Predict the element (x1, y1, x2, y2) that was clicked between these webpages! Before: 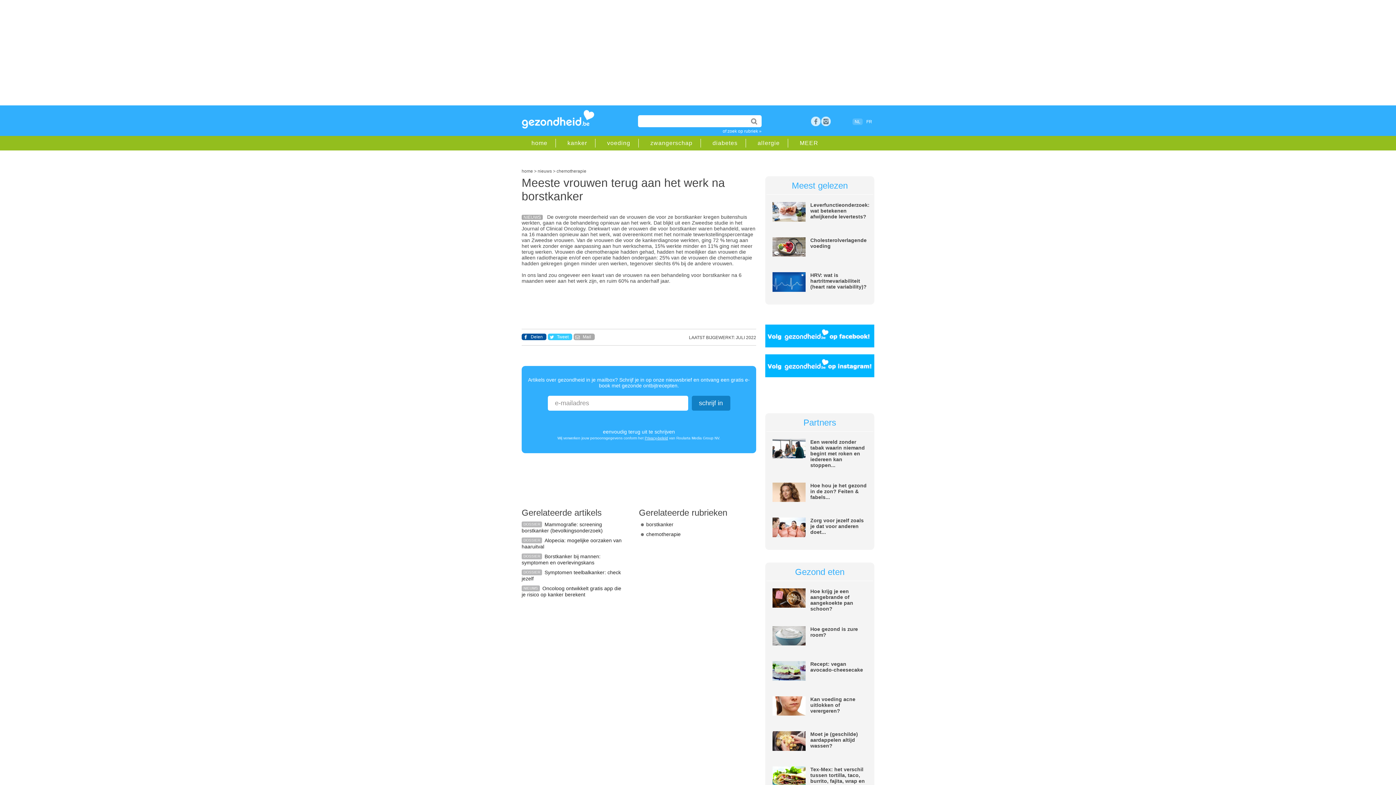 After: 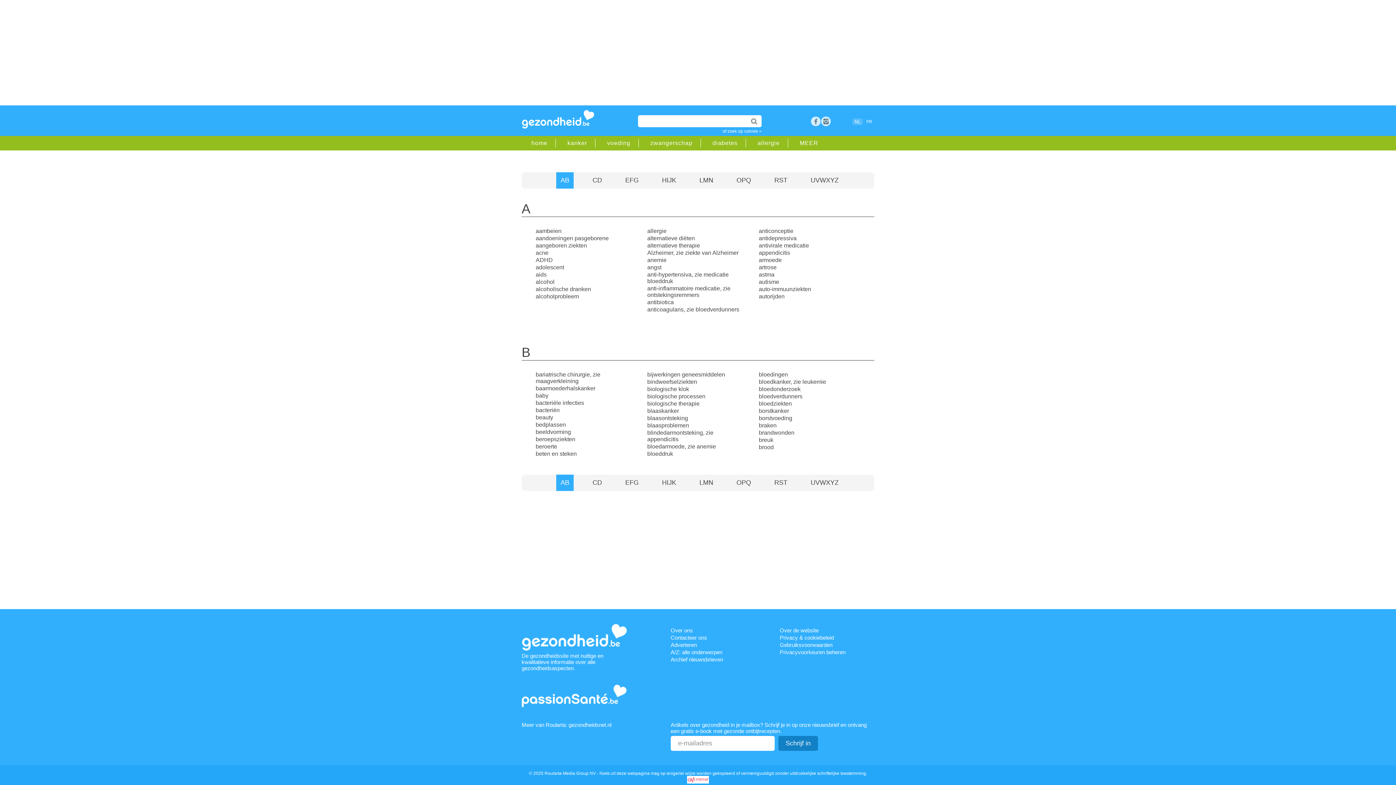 Action: bbox: (797, 140, 821, 146) label: MEER